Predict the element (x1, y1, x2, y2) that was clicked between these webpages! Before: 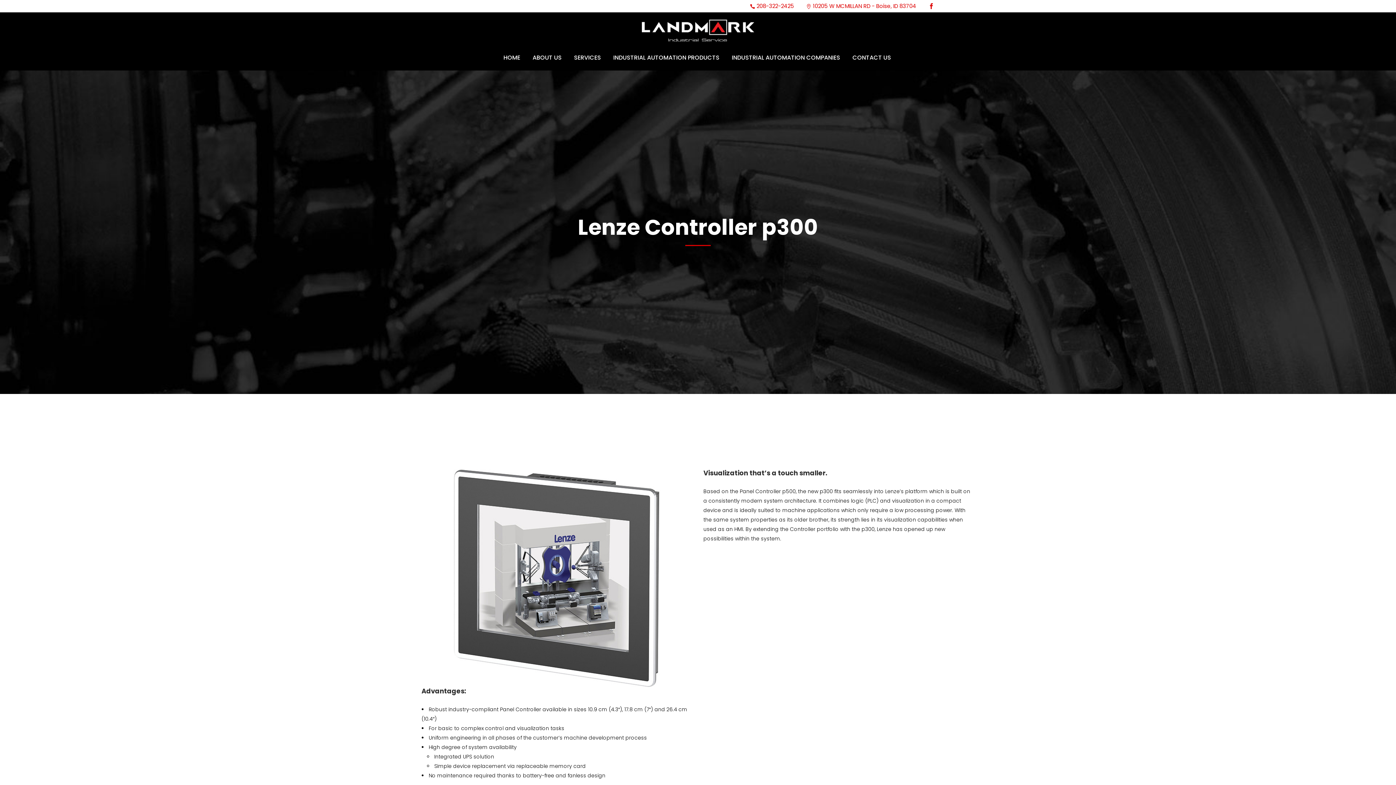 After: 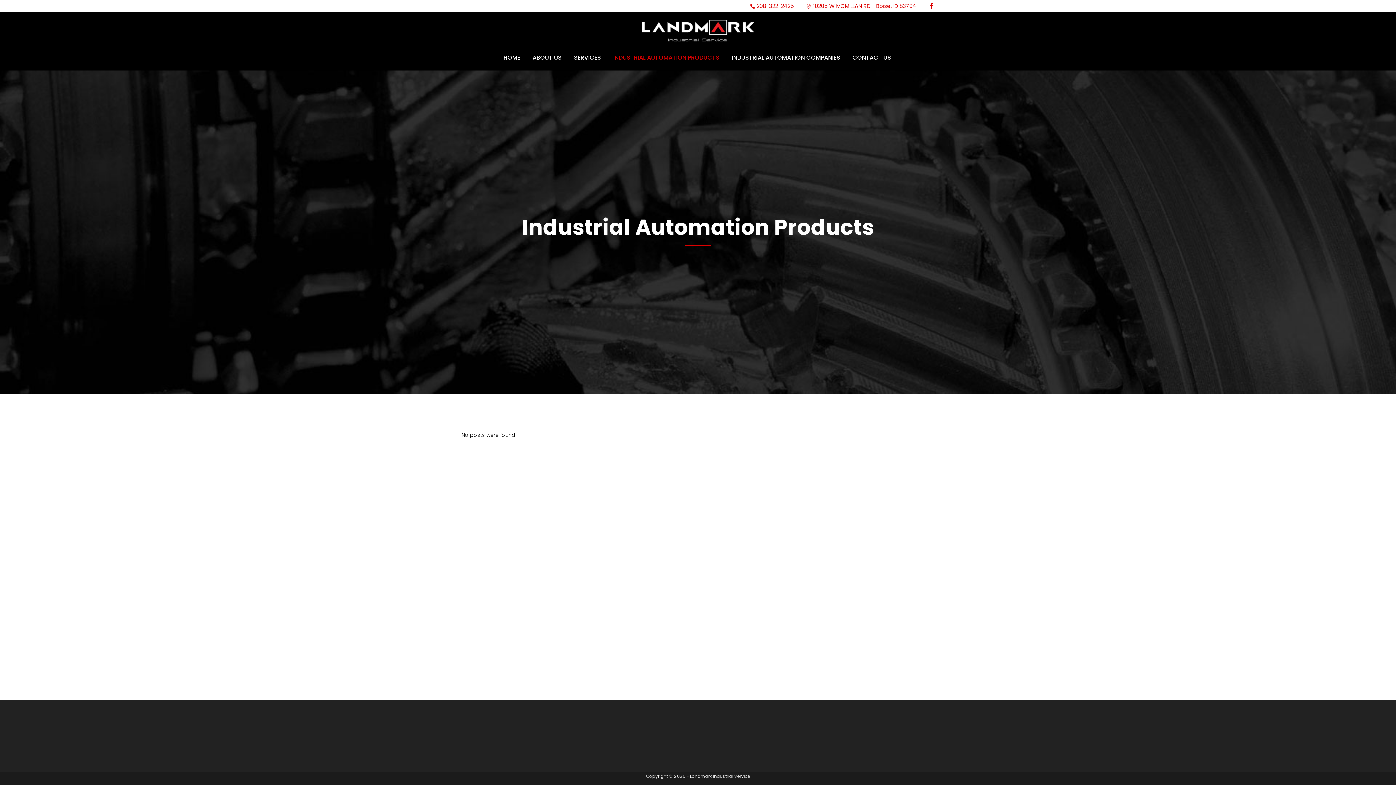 Action: label: INDUSTRIAL AUTOMATION PRODUCTS bbox: (607, 45, 725, 70)